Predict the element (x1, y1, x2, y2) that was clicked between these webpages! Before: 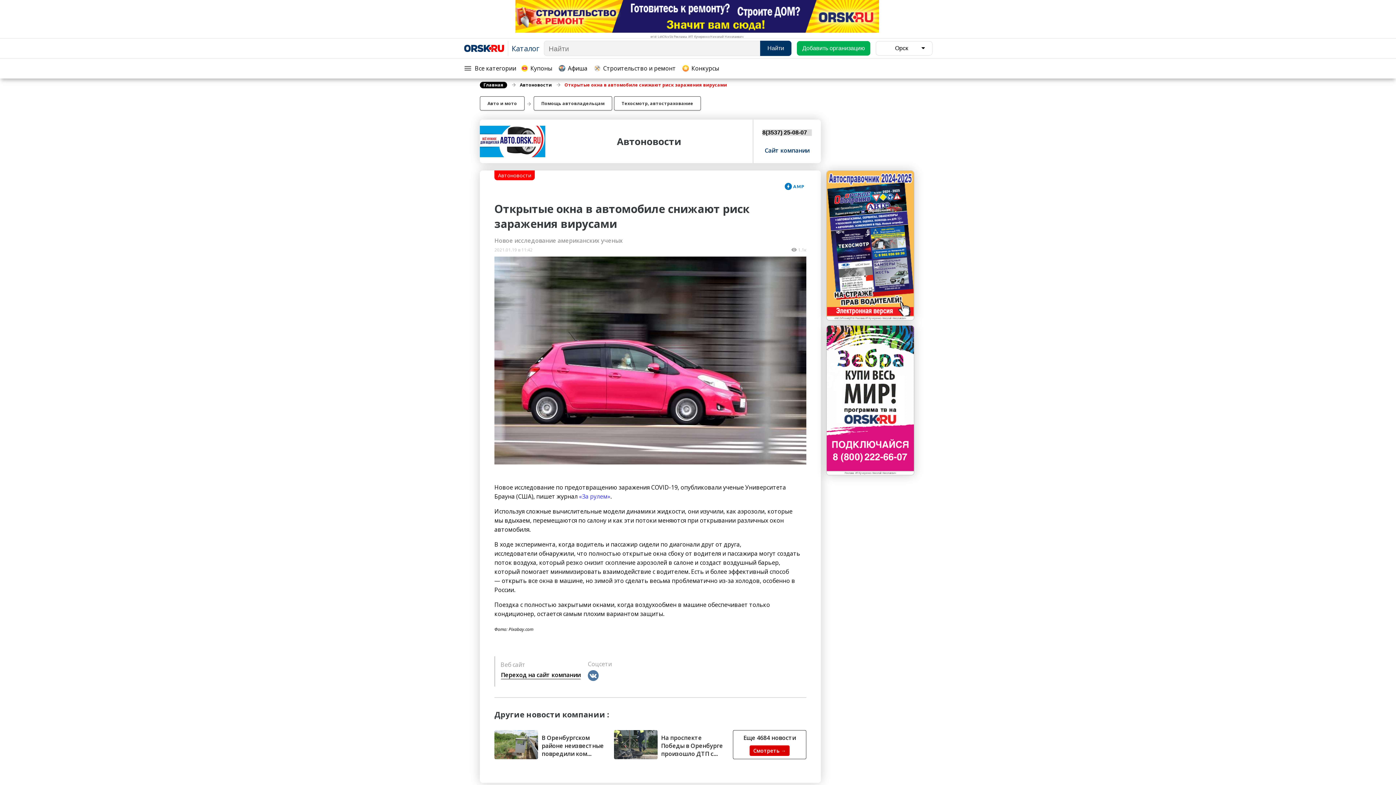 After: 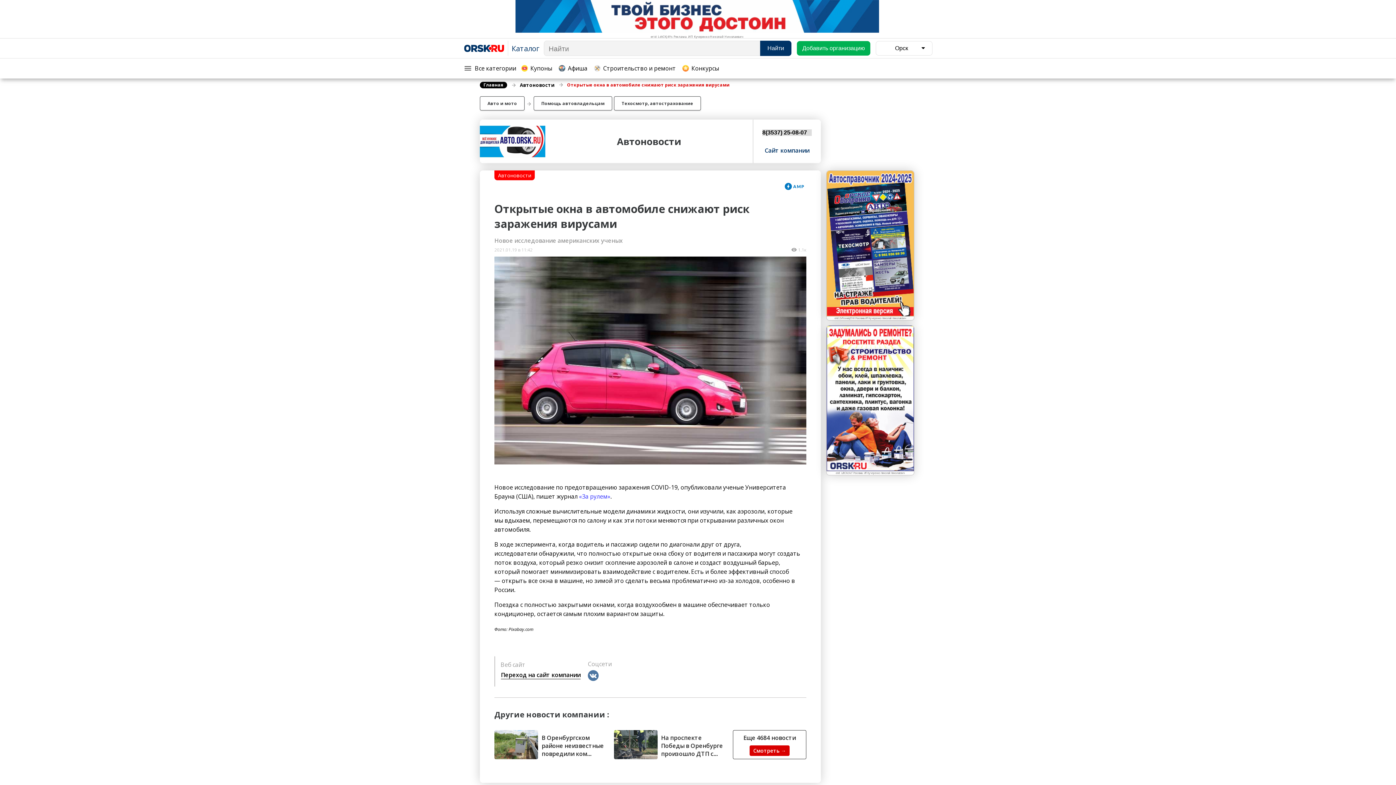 Action: bbox: (510, 81, 552, 88) label: Автоновости